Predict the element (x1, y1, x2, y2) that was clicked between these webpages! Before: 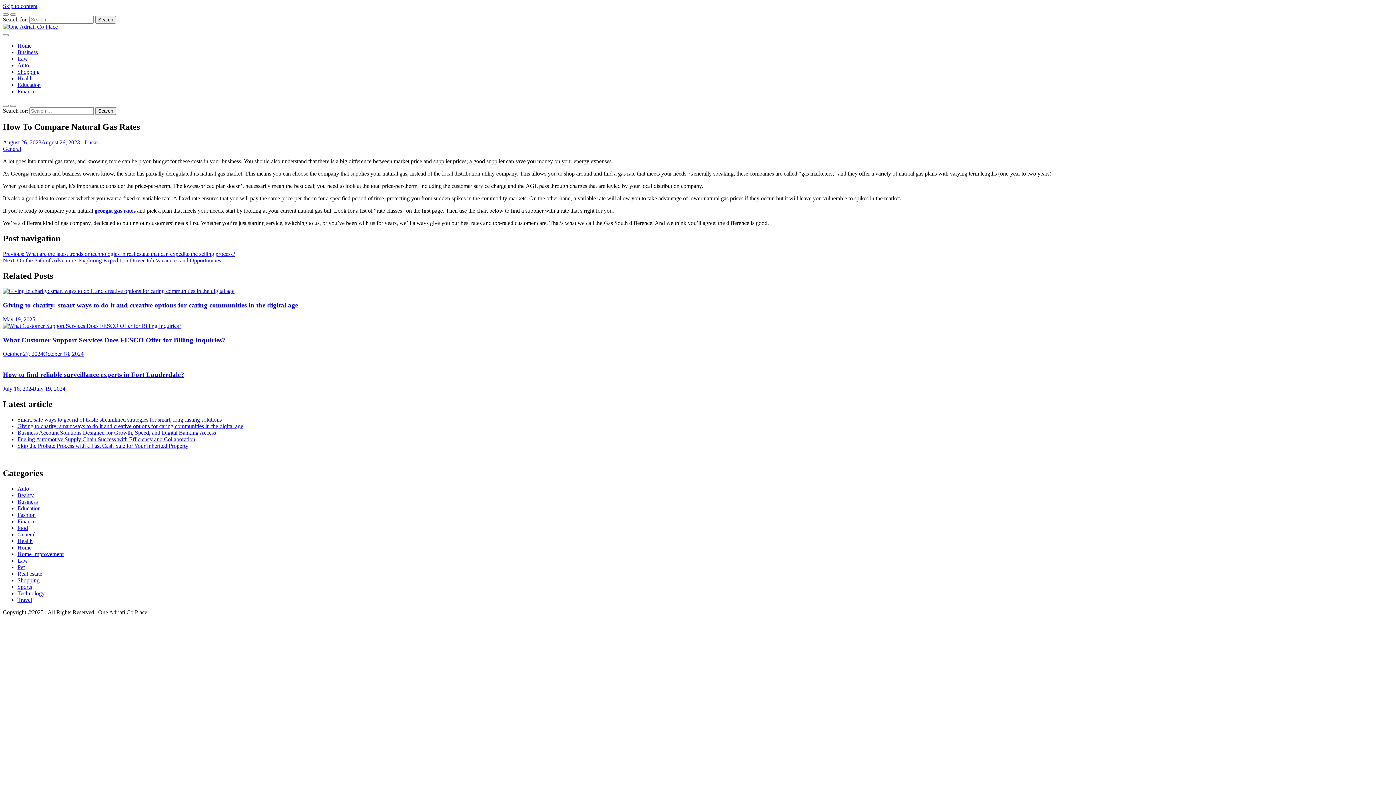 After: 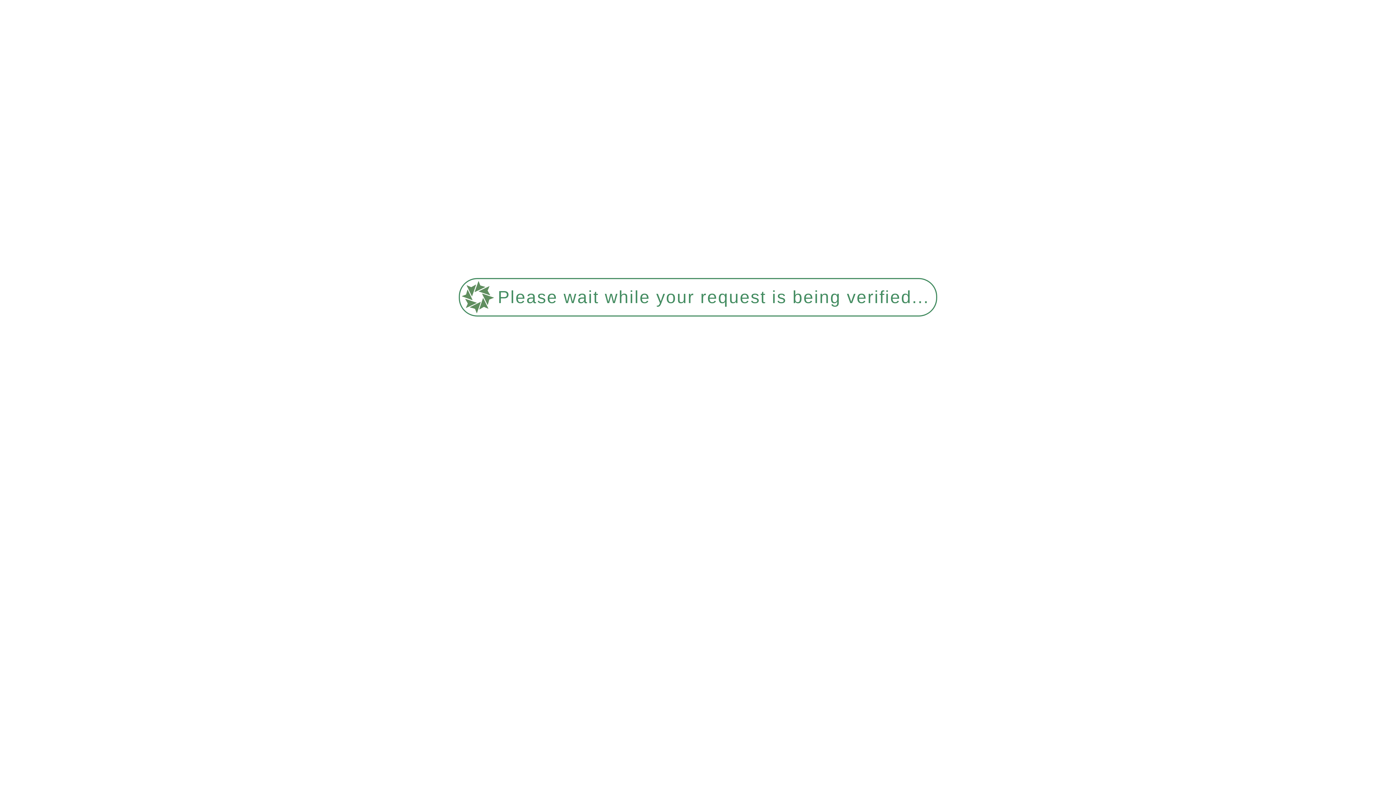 Action: label: Health bbox: (17, 75, 32, 81)